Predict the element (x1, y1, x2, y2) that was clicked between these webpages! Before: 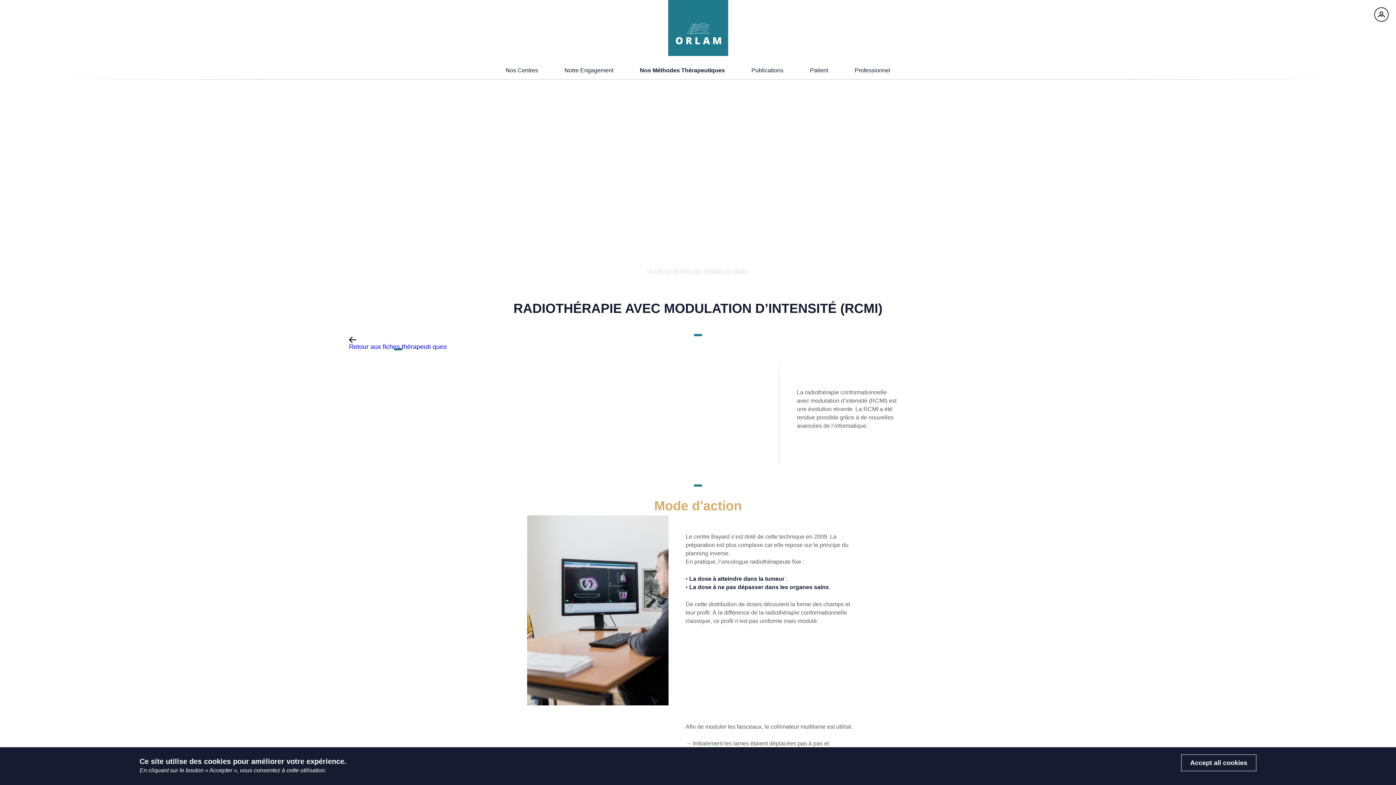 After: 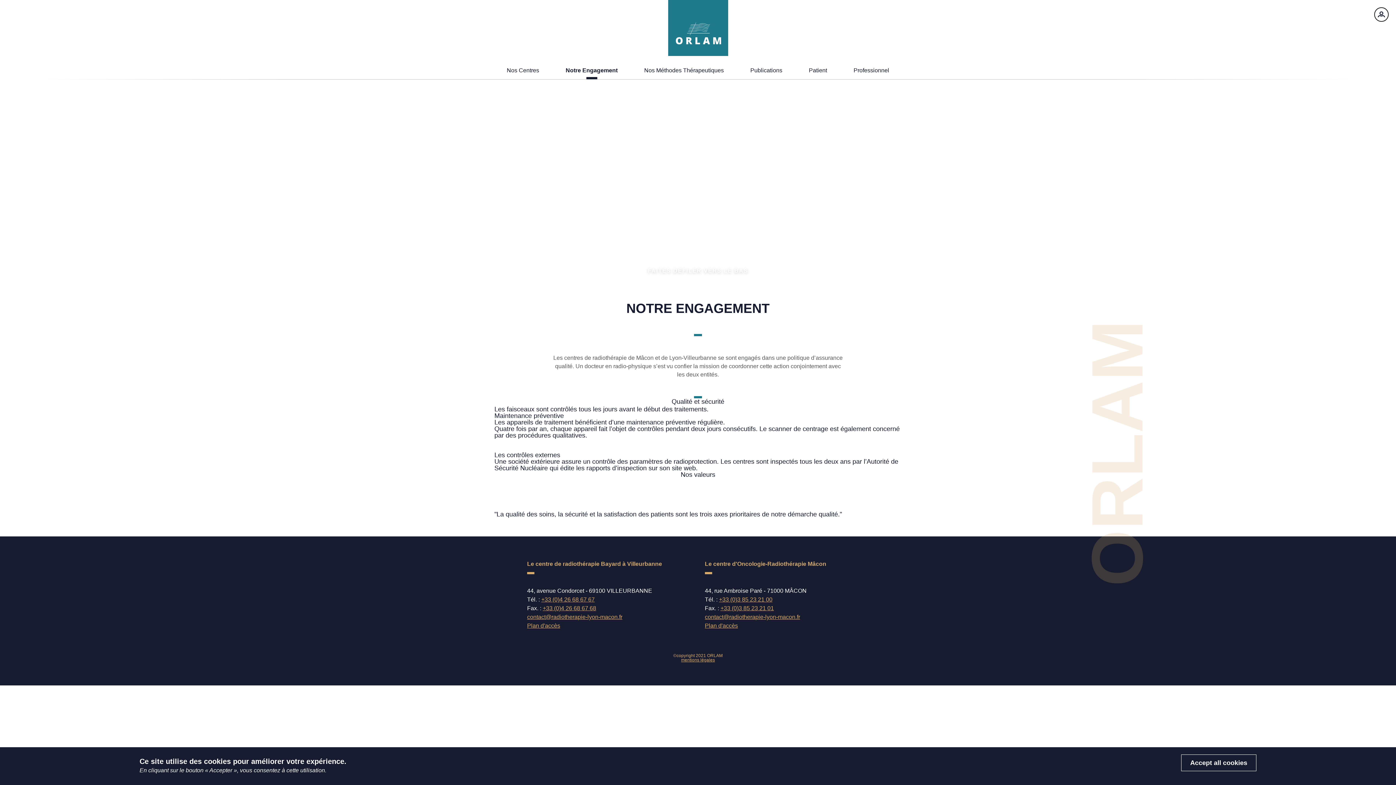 Action: bbox: (551, 61, 626, 79) label: Notre Engagement